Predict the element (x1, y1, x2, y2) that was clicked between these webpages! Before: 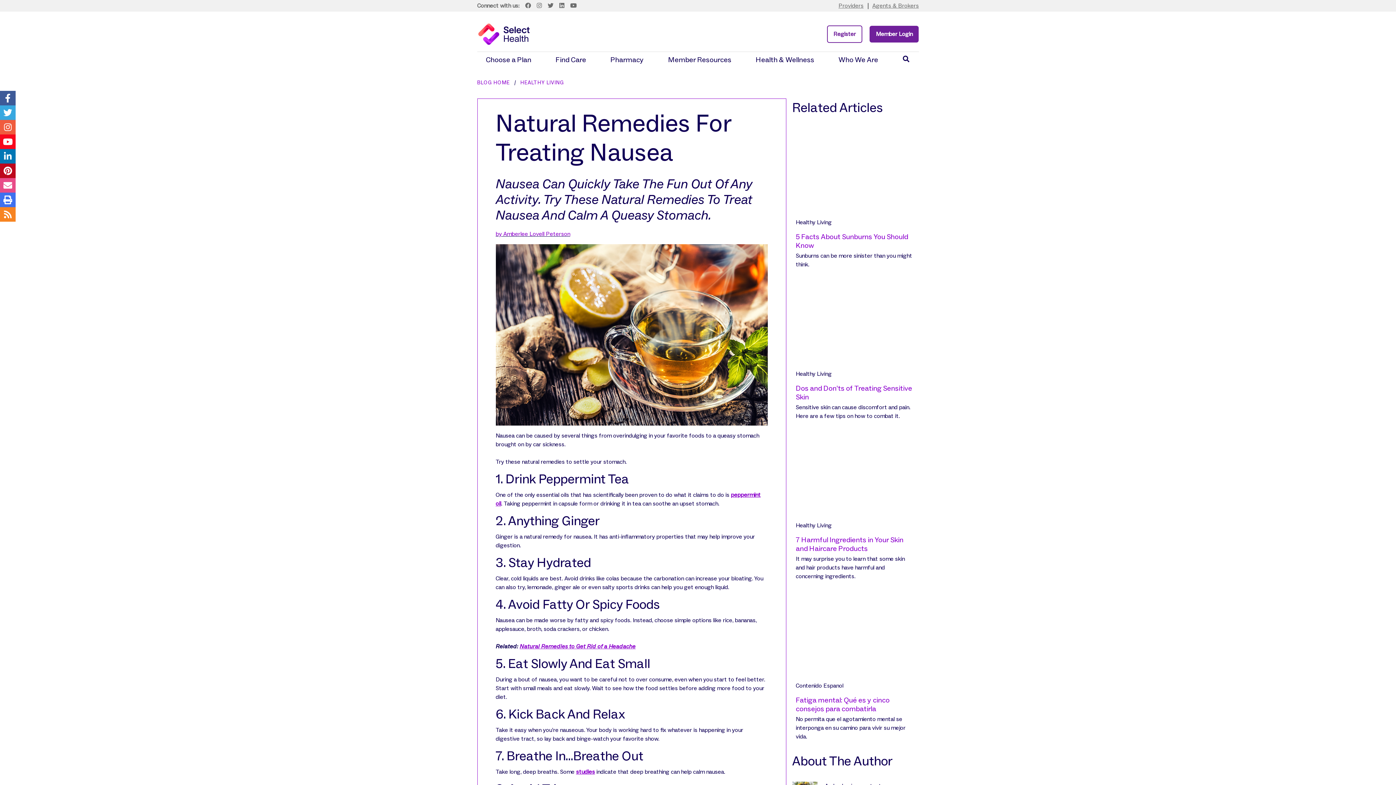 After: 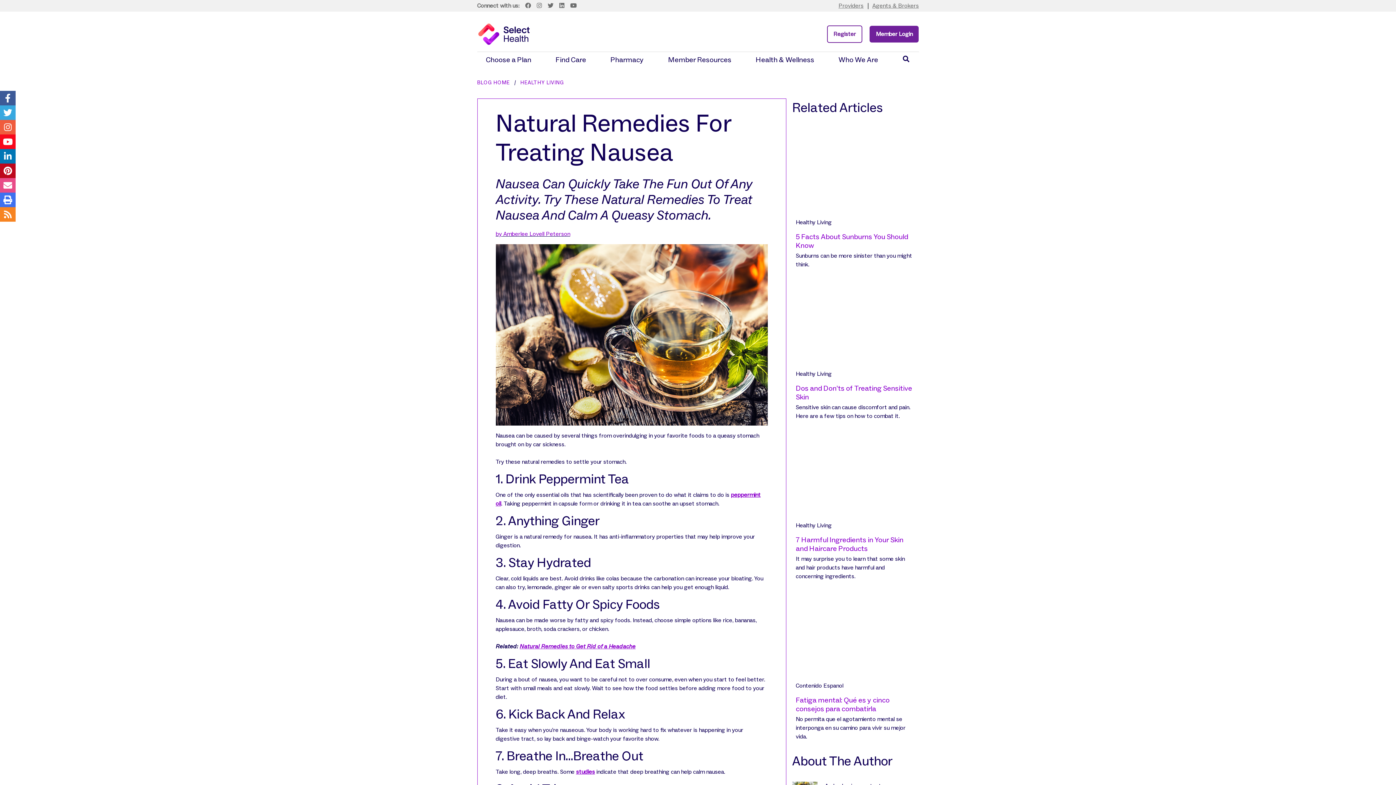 Action: bbox: (544, 2, 556, 8) label: Twitter